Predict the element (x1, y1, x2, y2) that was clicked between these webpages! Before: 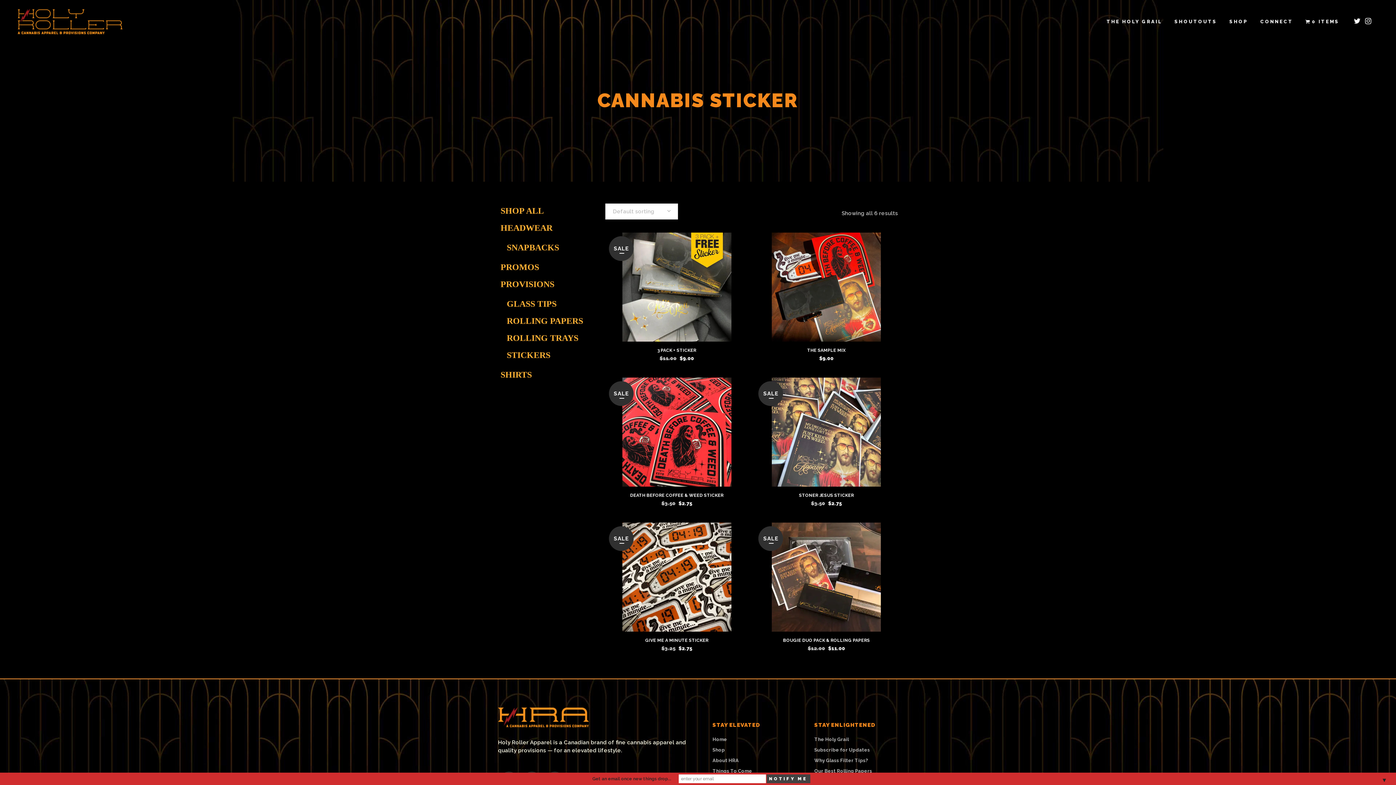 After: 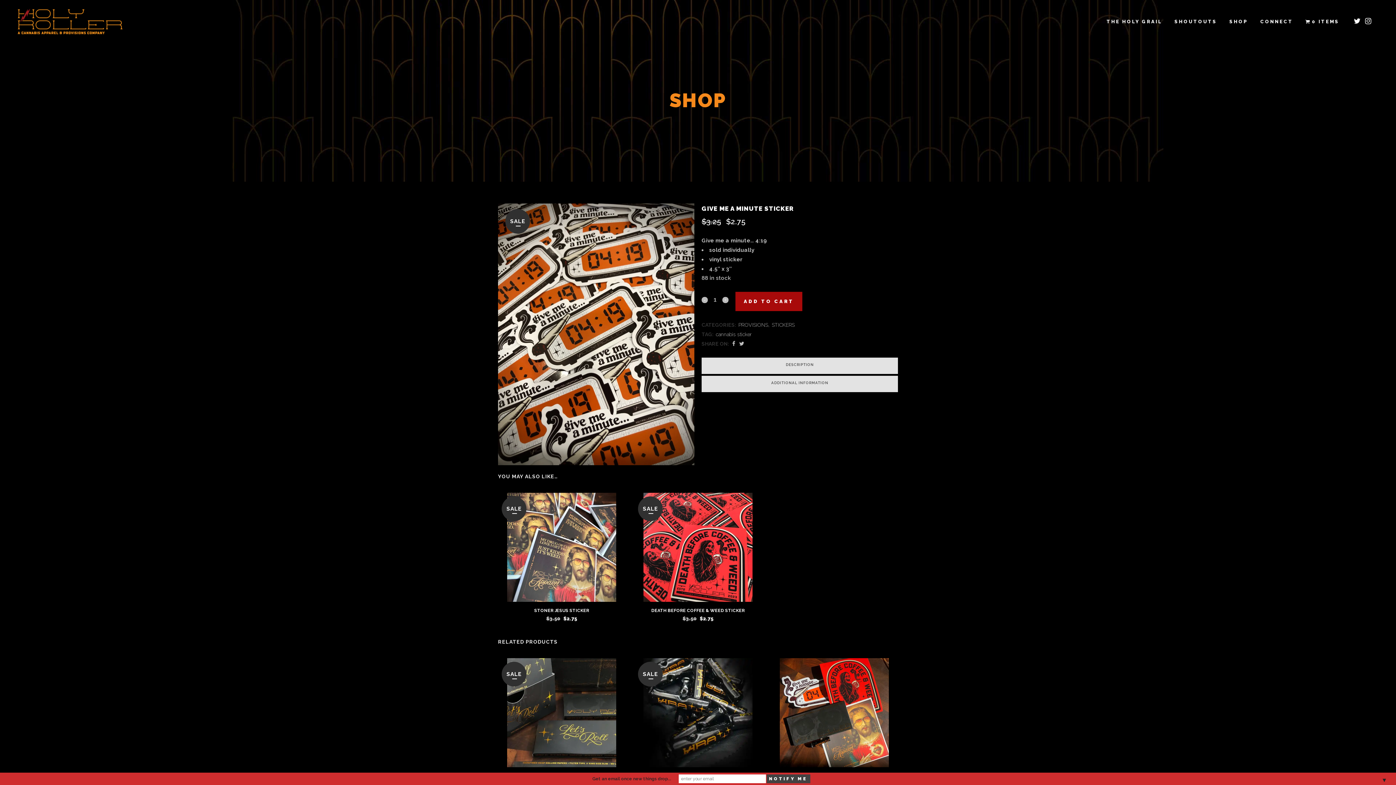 Action: label: GIVE ME A MINUTE STICKER
$3.25 
Original price was: $3.25.
$2.75
Current price is: $2.75. bbox: (605, 632, 748, 653)